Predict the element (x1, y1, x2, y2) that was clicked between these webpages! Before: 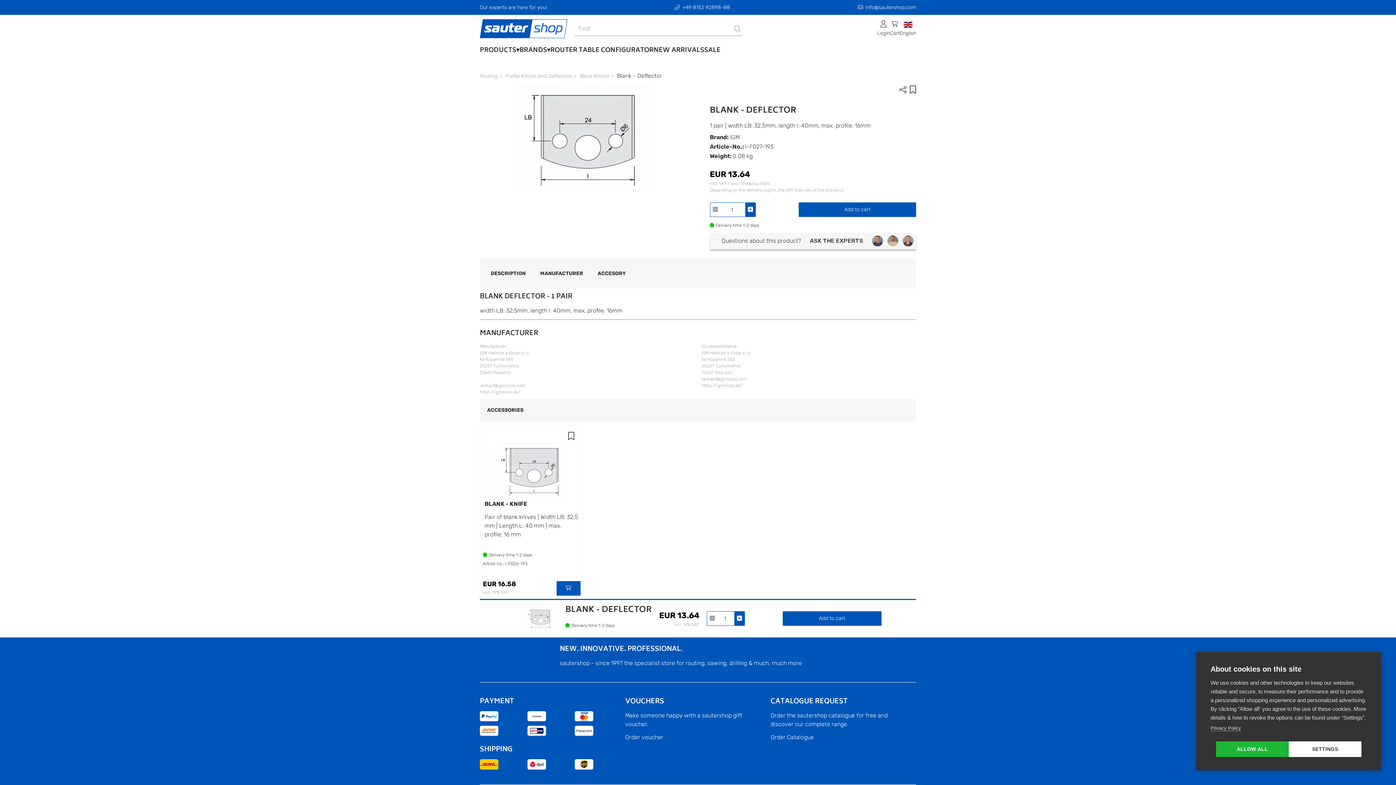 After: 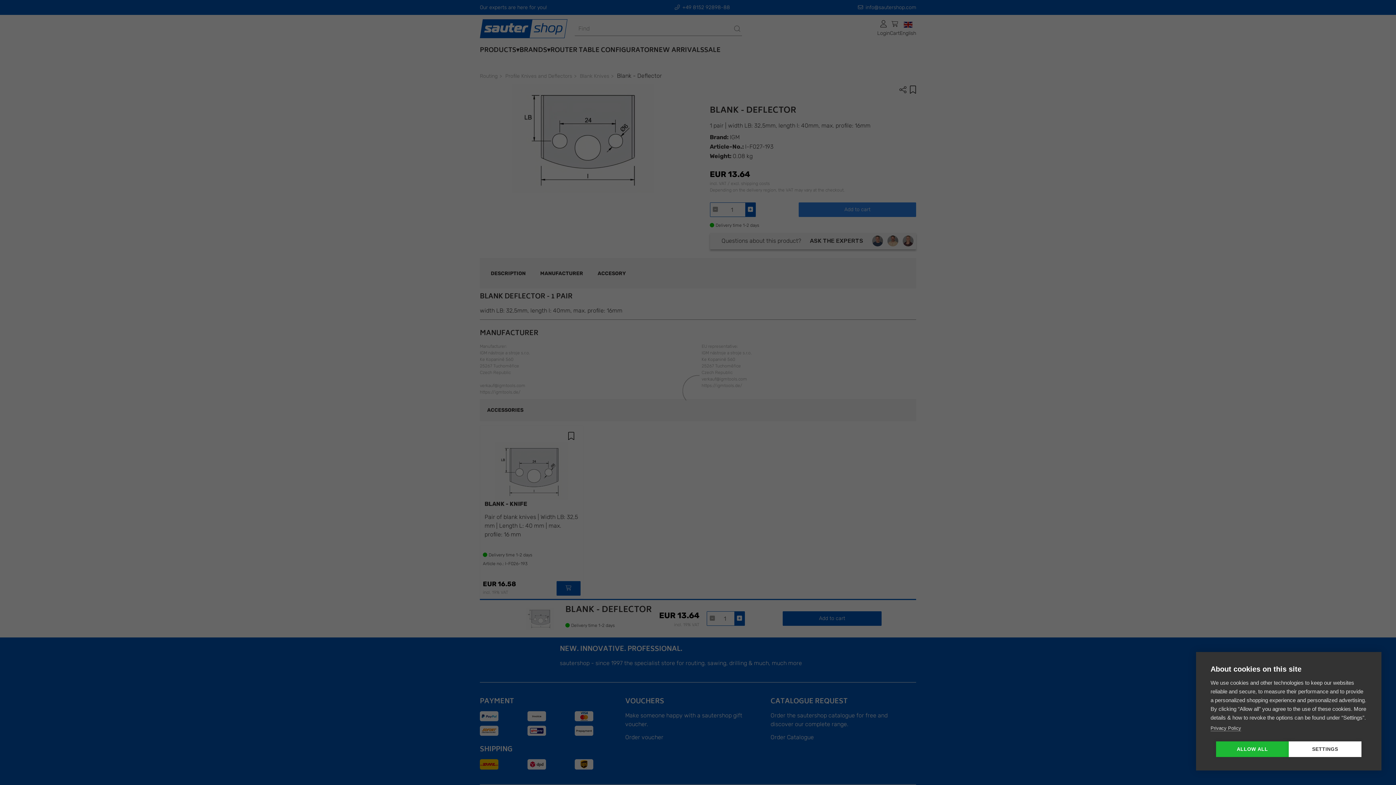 Action: label: Add to cart bbox: (799, 202, 916, 217)